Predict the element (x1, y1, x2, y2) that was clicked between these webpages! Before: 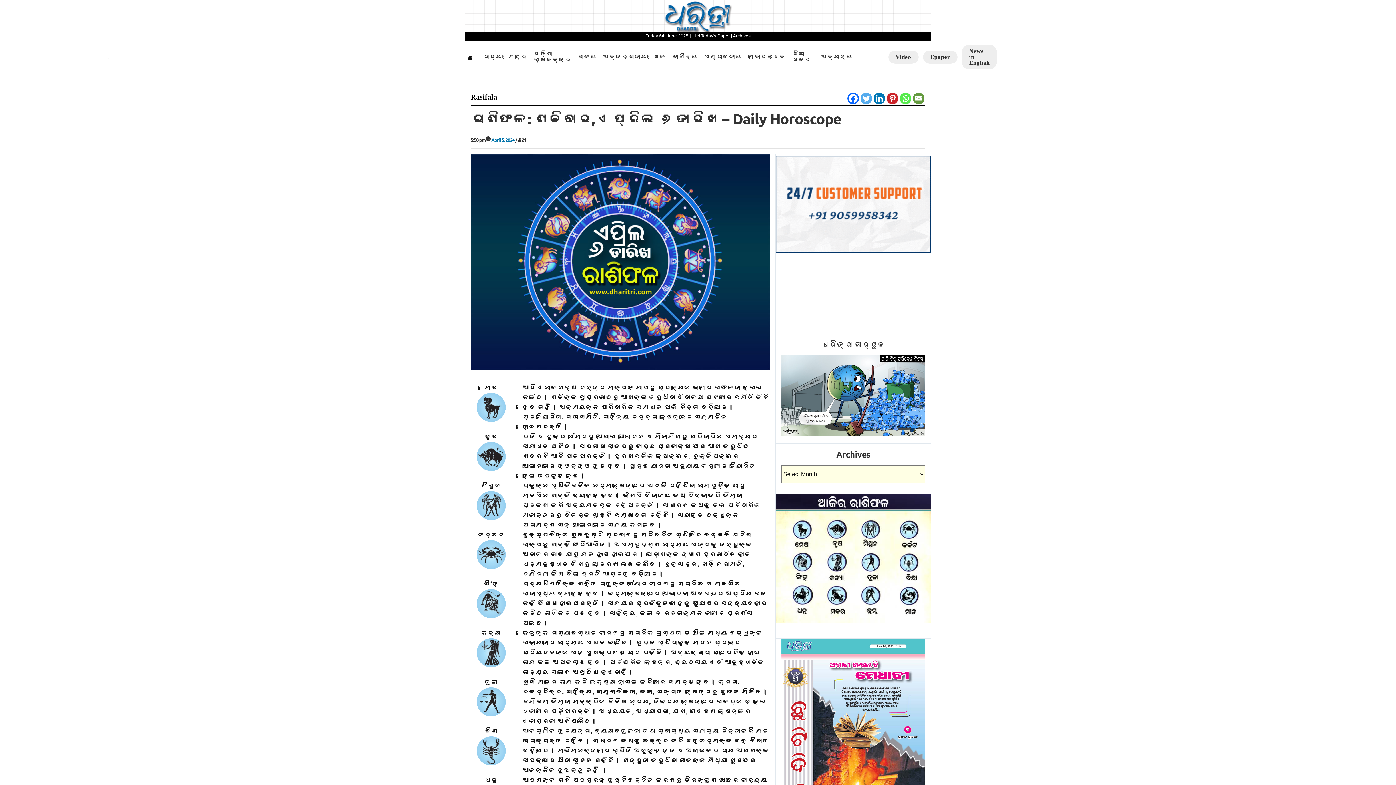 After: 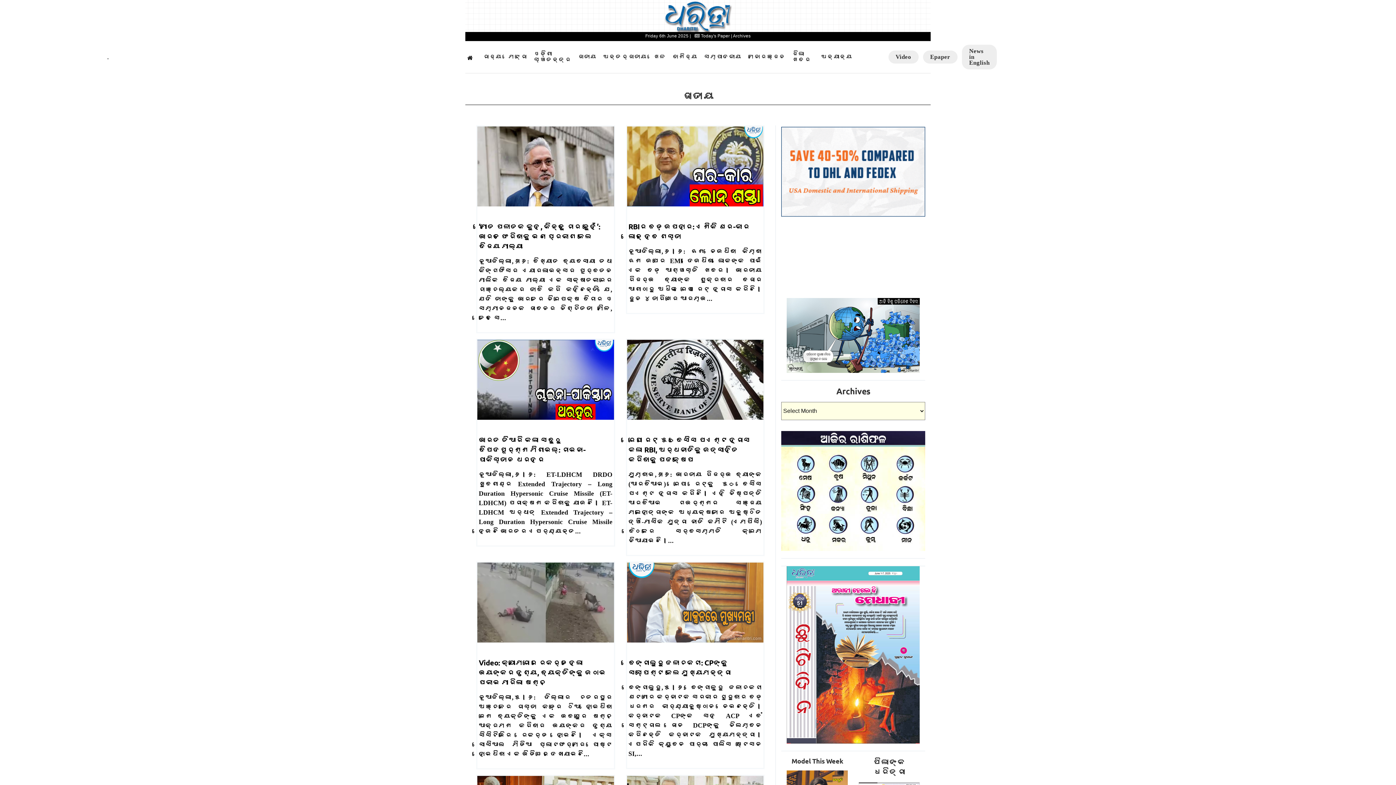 Action: label: ଜାତୀୟ bbox: (576, 53, 597, 60)